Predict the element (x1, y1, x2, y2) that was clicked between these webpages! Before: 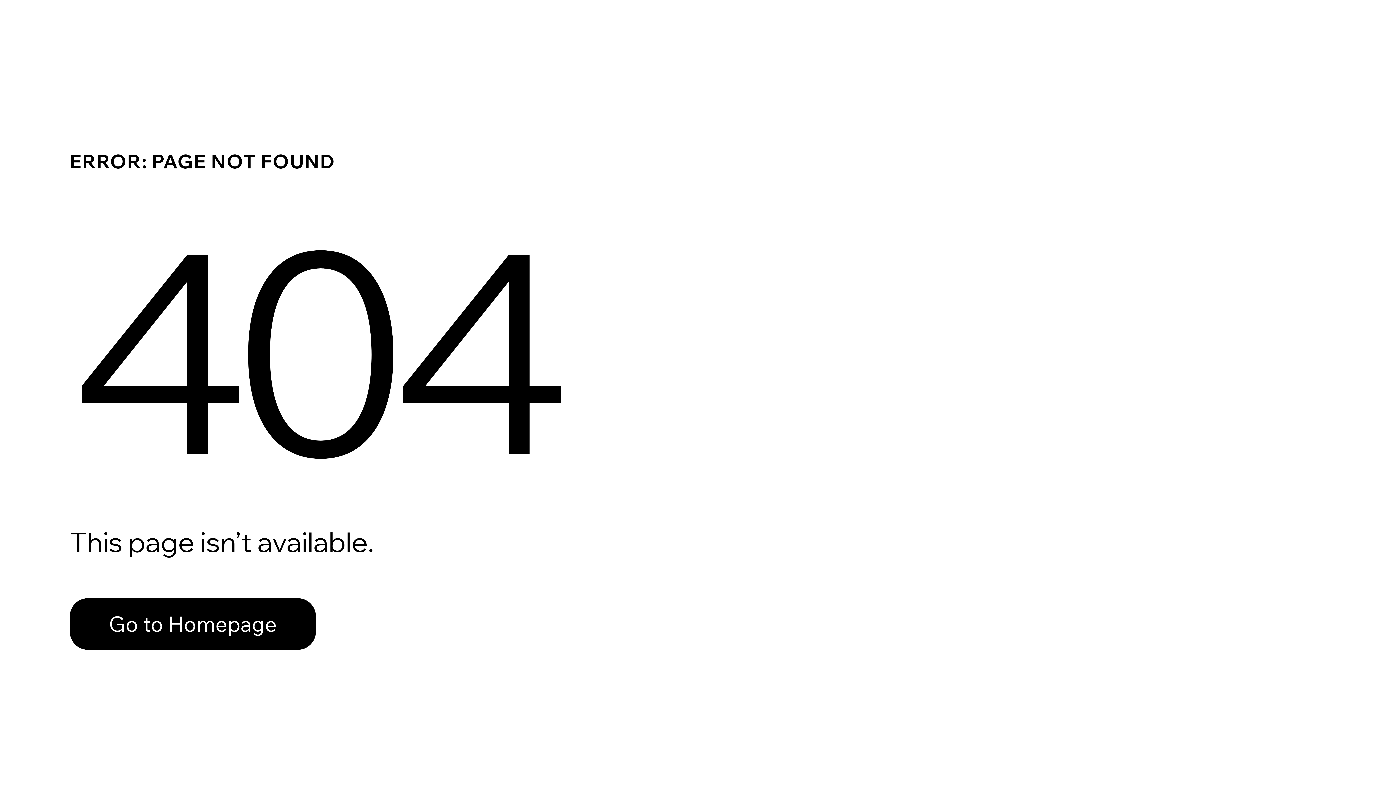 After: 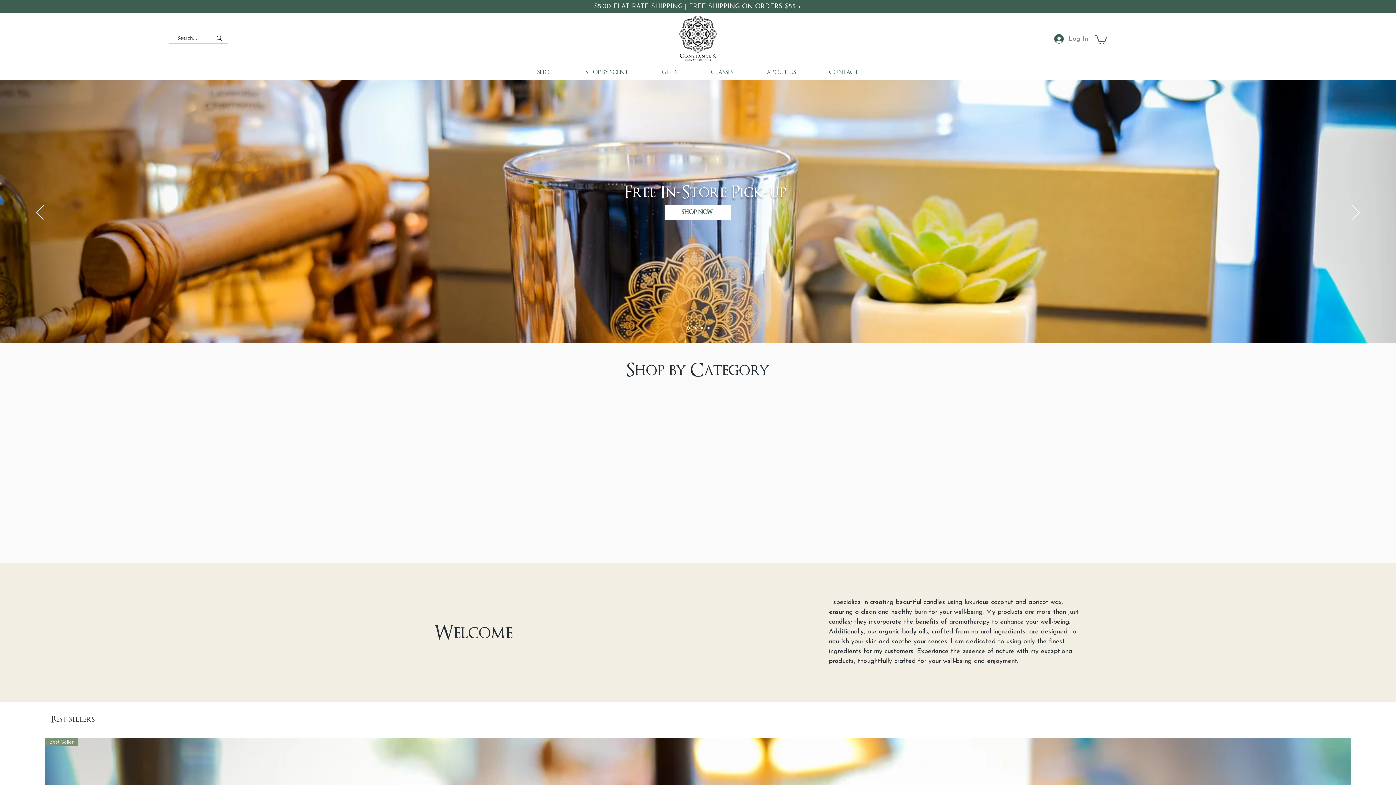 Action: label: Go to Homepage bbox: (69, 598, 316, 650)